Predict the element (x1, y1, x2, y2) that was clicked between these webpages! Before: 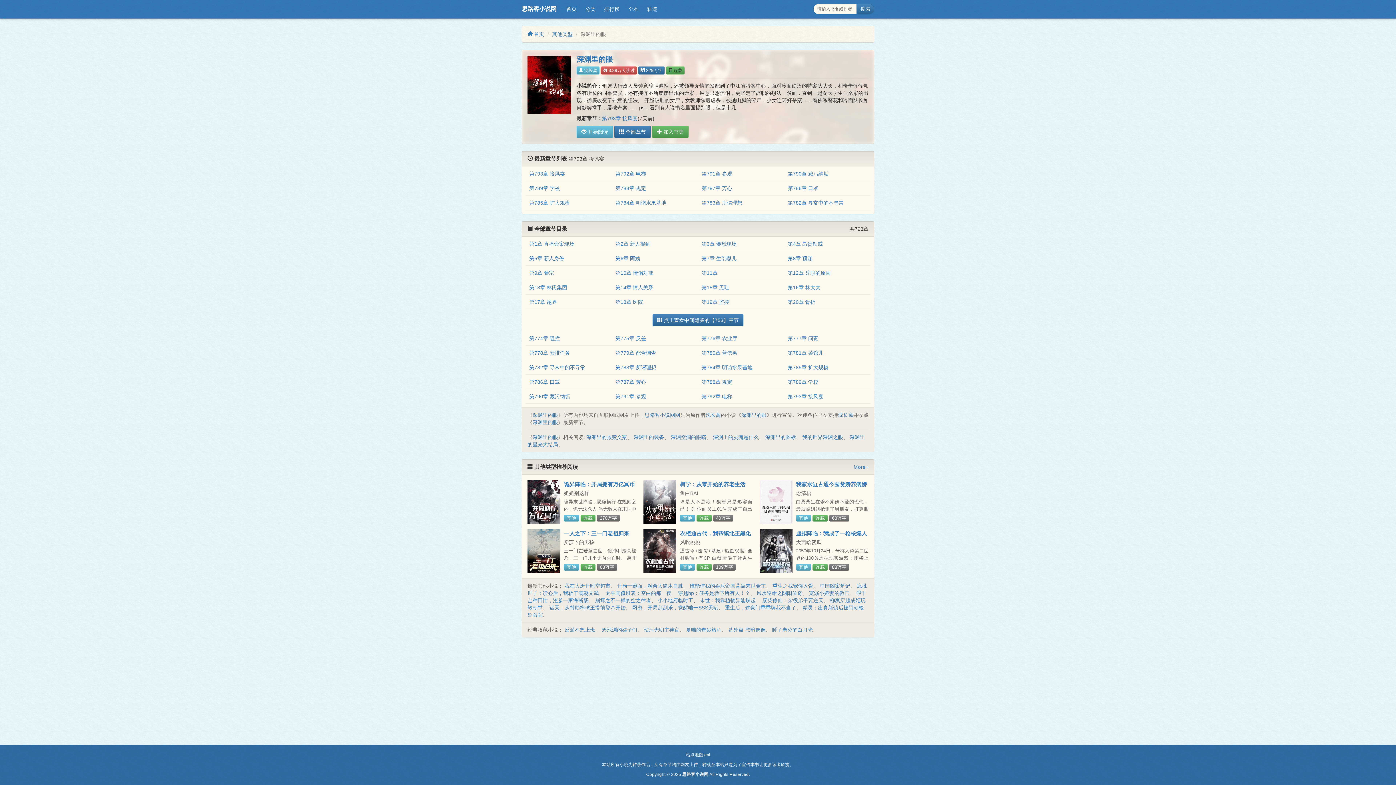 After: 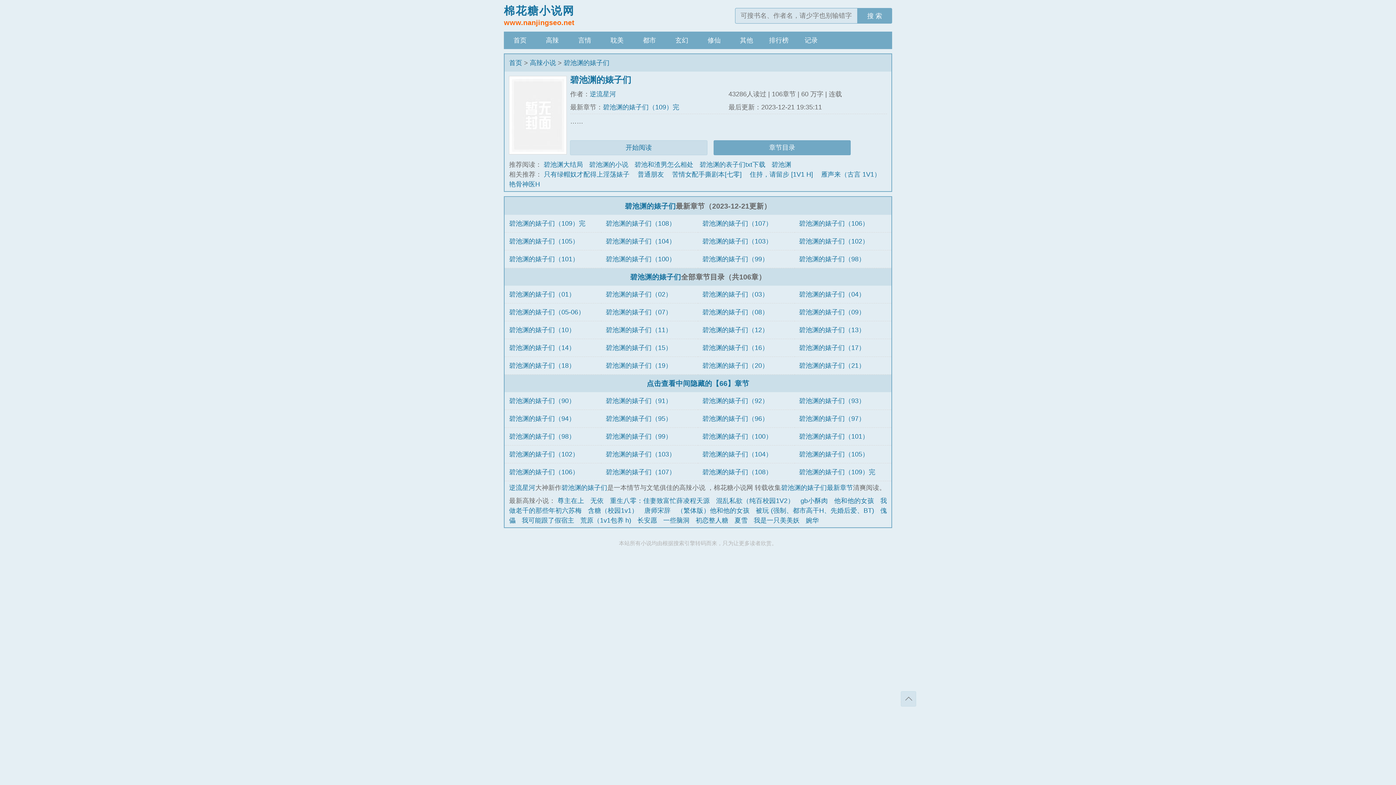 Action: label: 碧池渊的婊子们 bbox: (601, 627, 637, 633)